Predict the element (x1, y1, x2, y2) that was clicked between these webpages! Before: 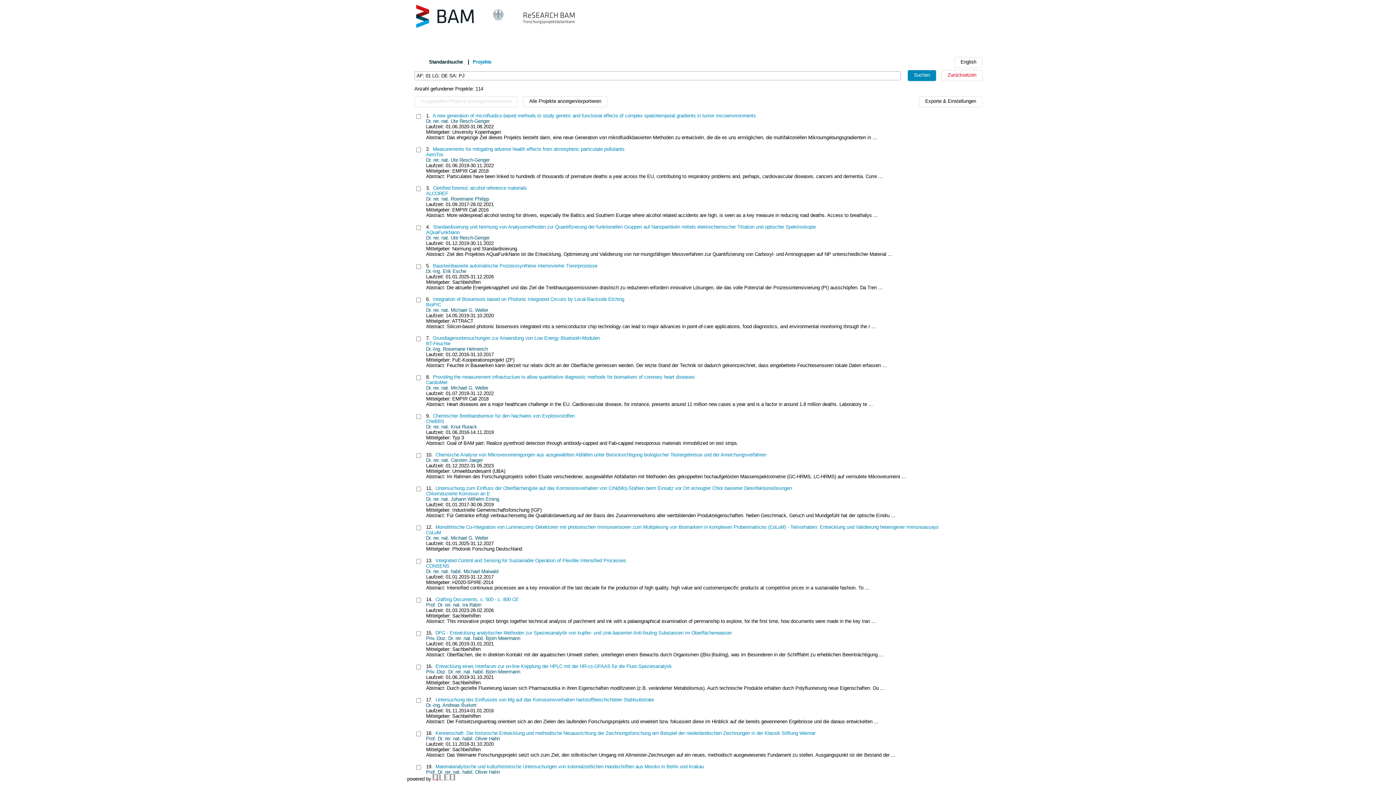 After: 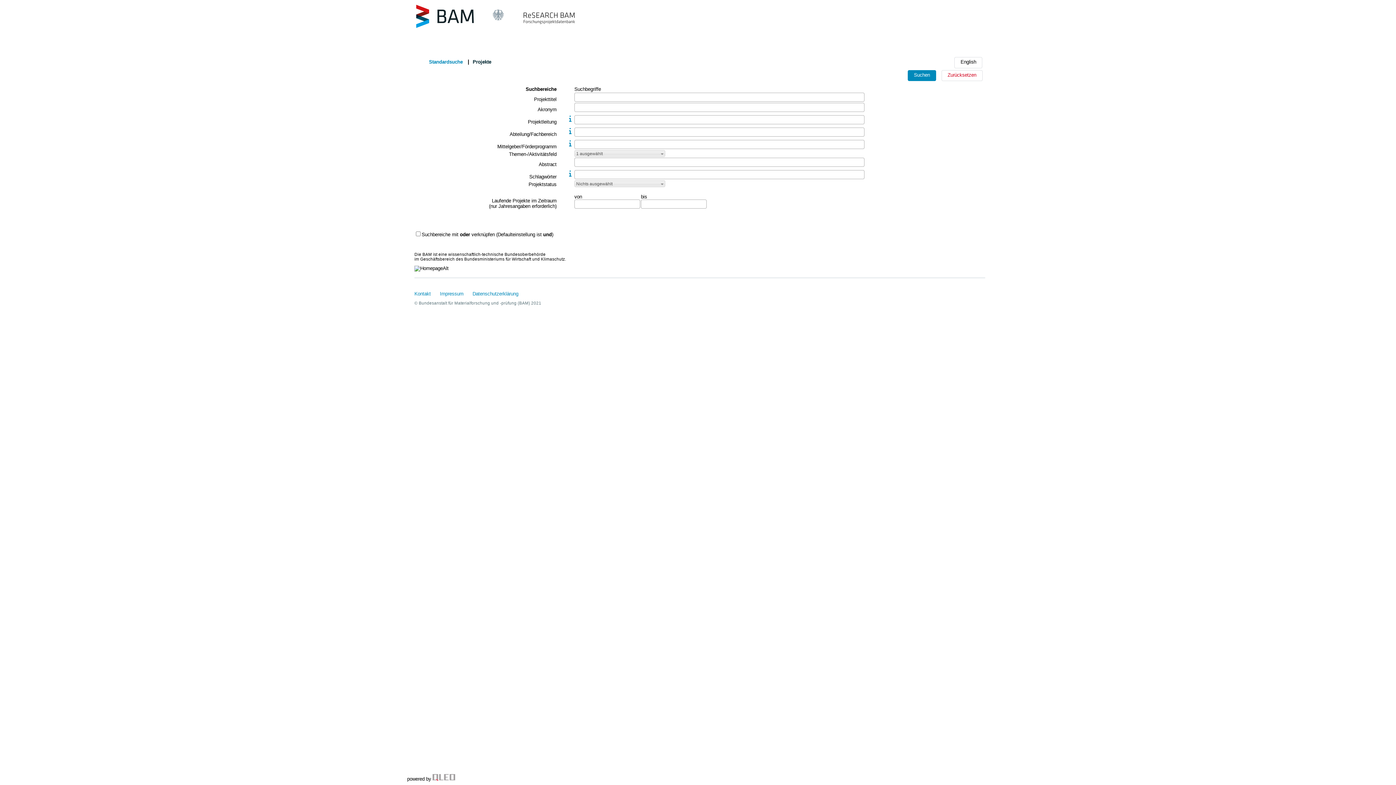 Action: bbox: (472, 59, 491, 64) label: Projekte